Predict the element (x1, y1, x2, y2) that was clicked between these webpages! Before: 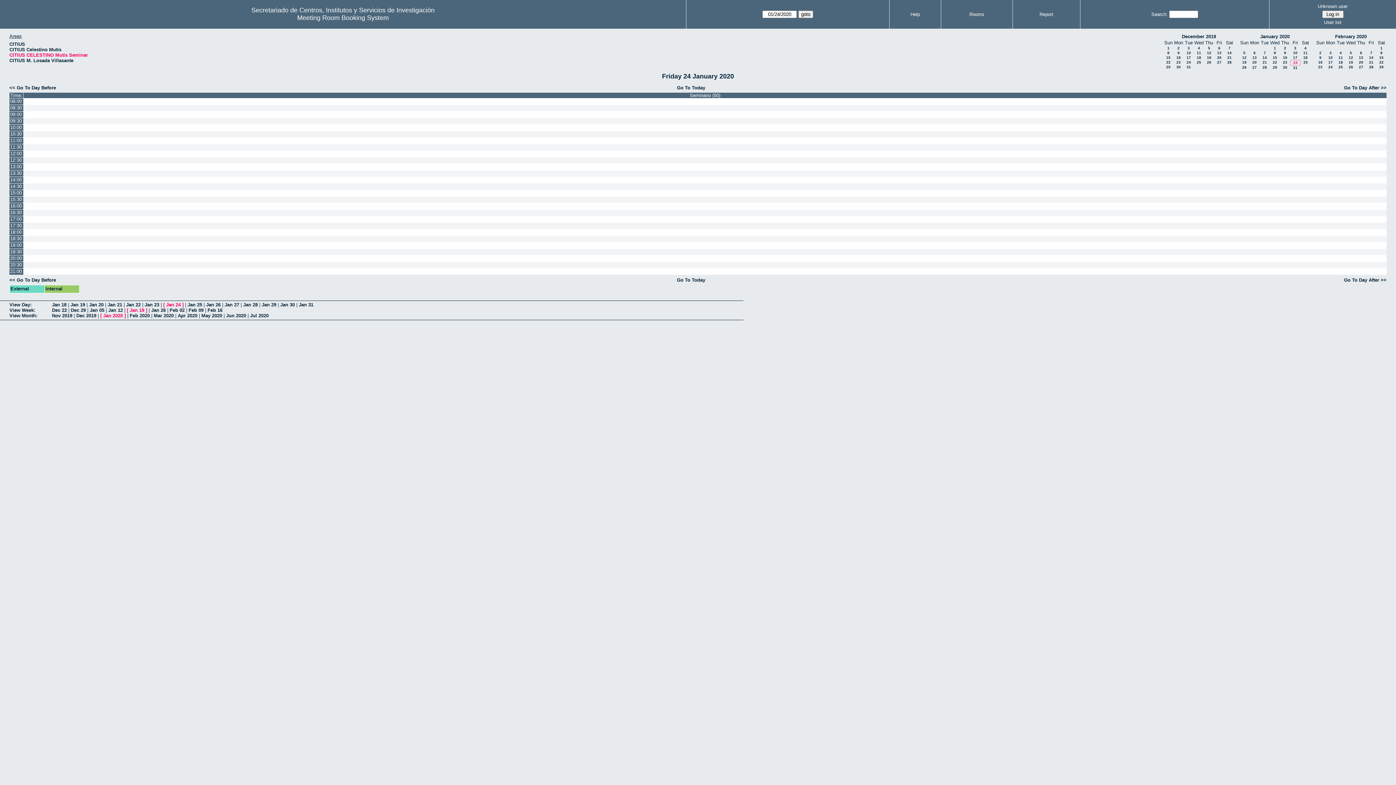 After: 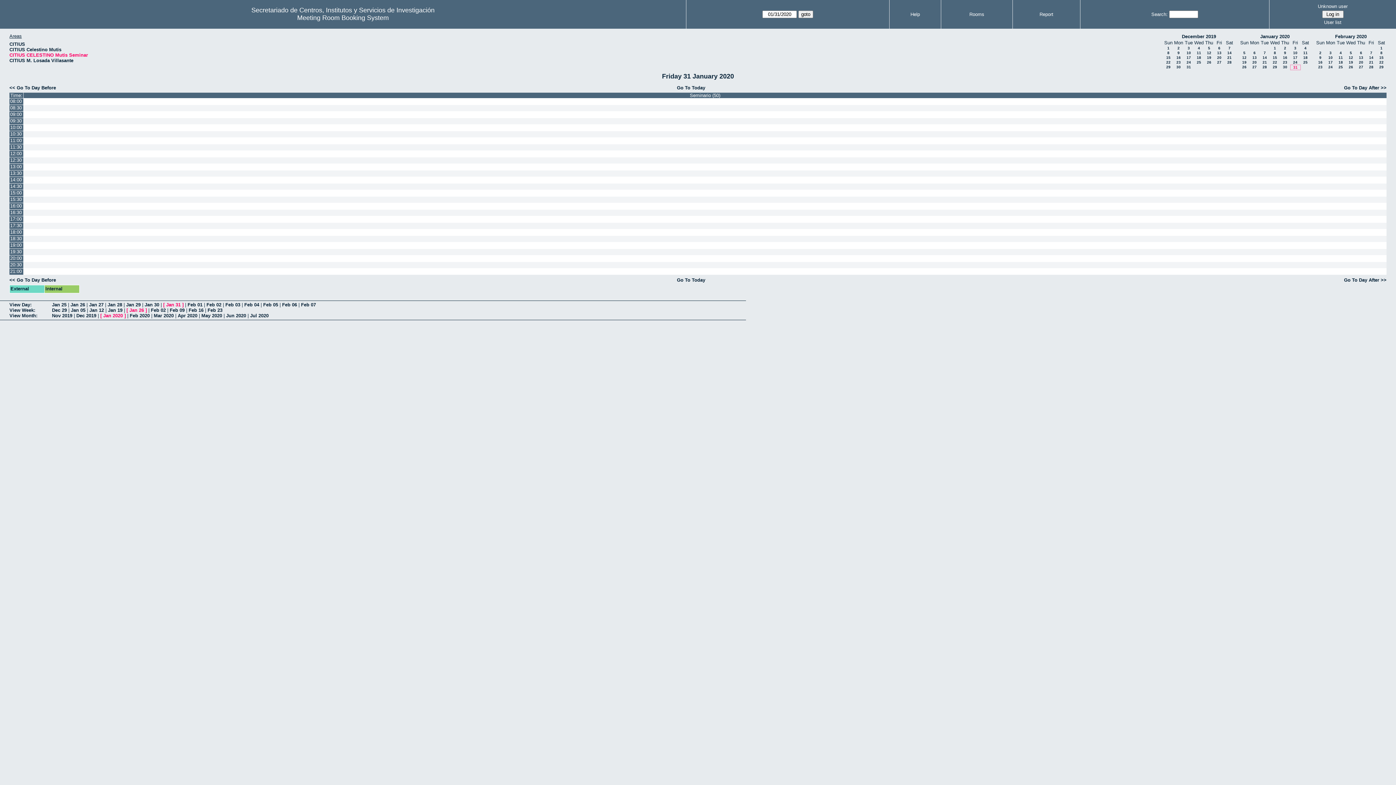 Action: label: 31 bbox: (1293, 65, 1297, 69)